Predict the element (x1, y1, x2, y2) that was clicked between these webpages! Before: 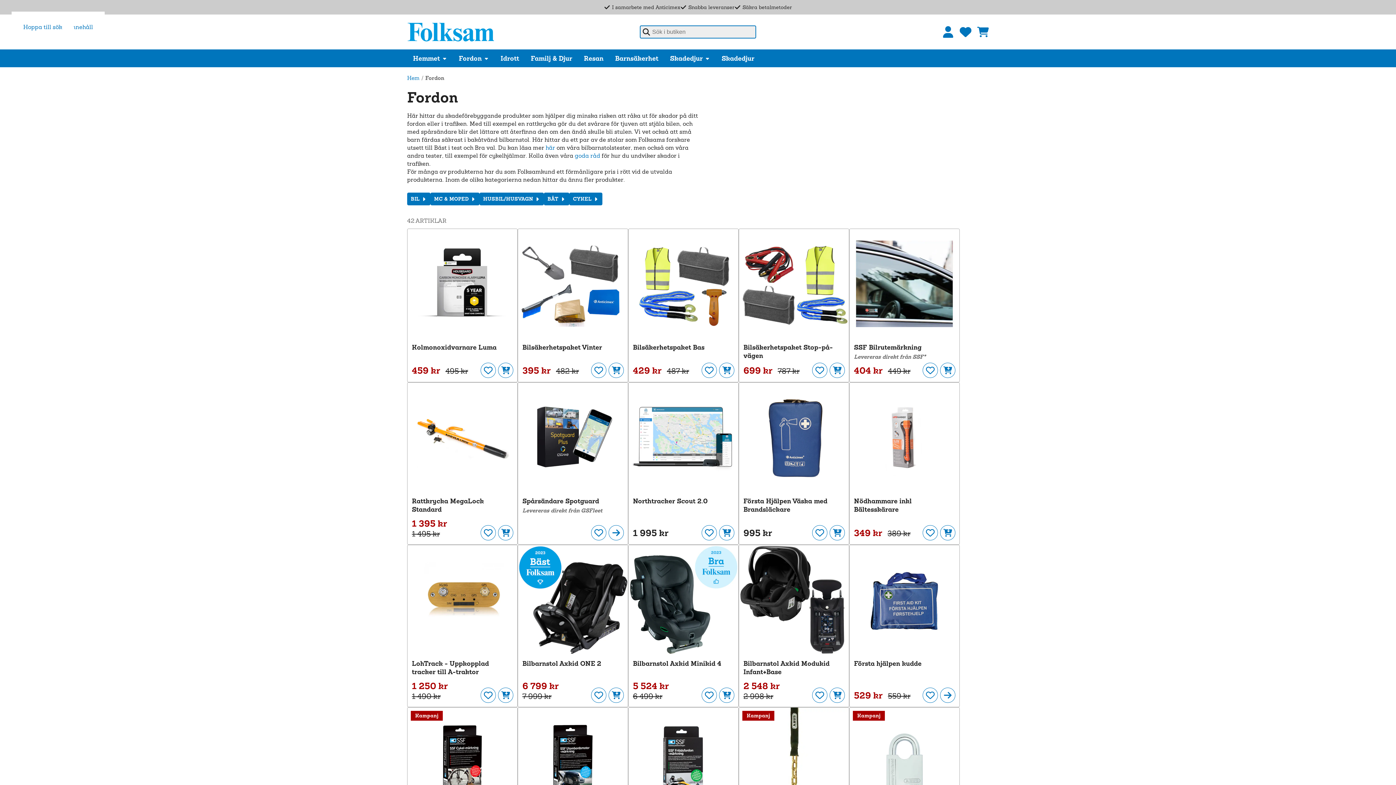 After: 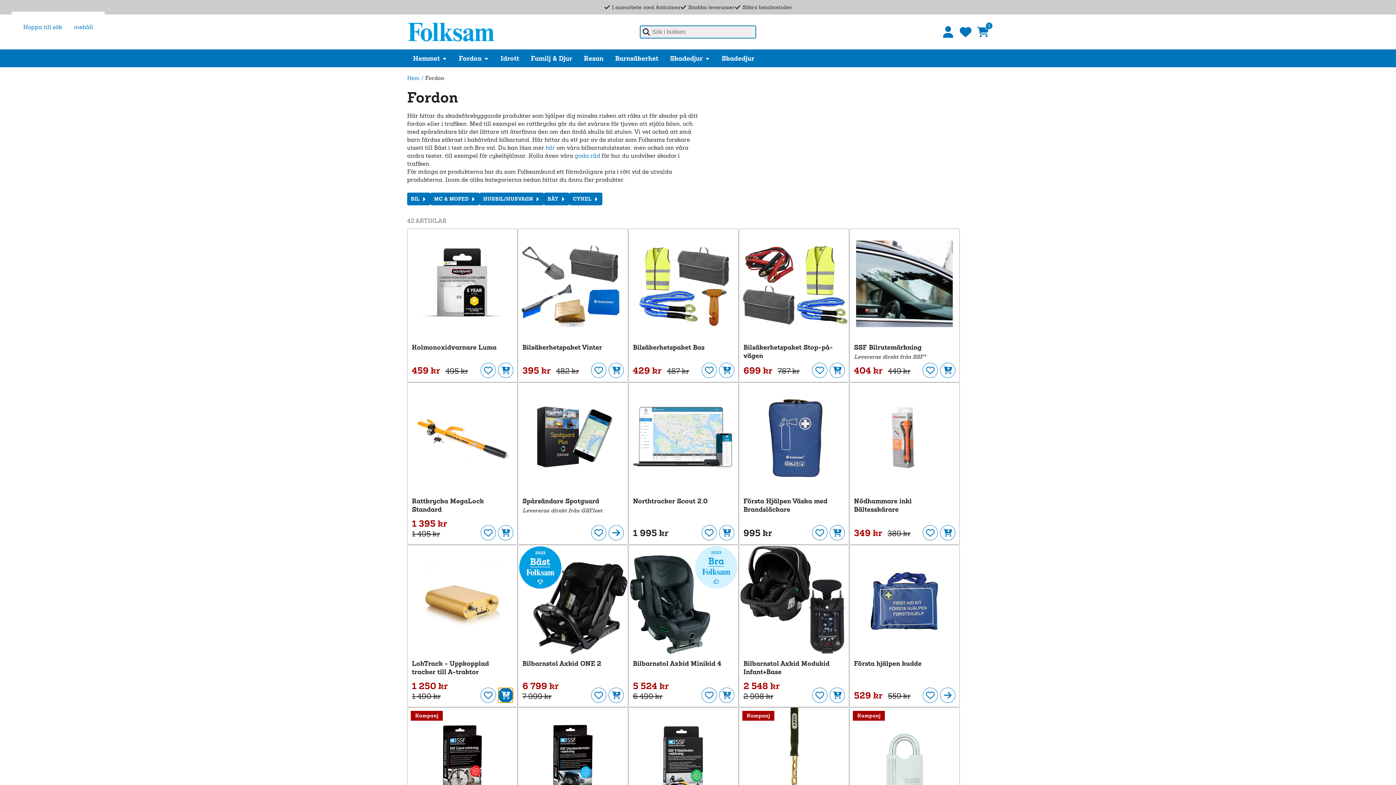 Action: label: Lägg i kundvagnen bbox: (498, 688, 513, 703)